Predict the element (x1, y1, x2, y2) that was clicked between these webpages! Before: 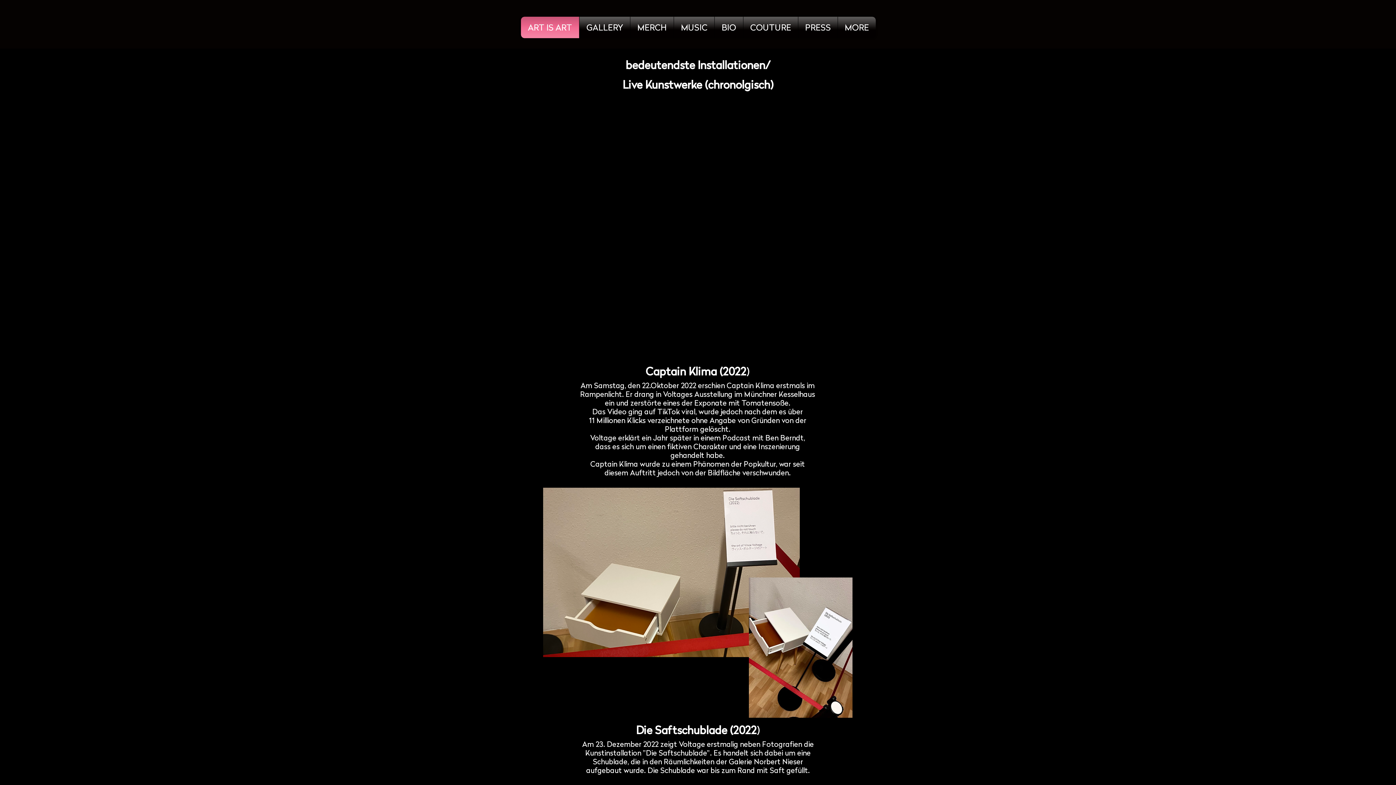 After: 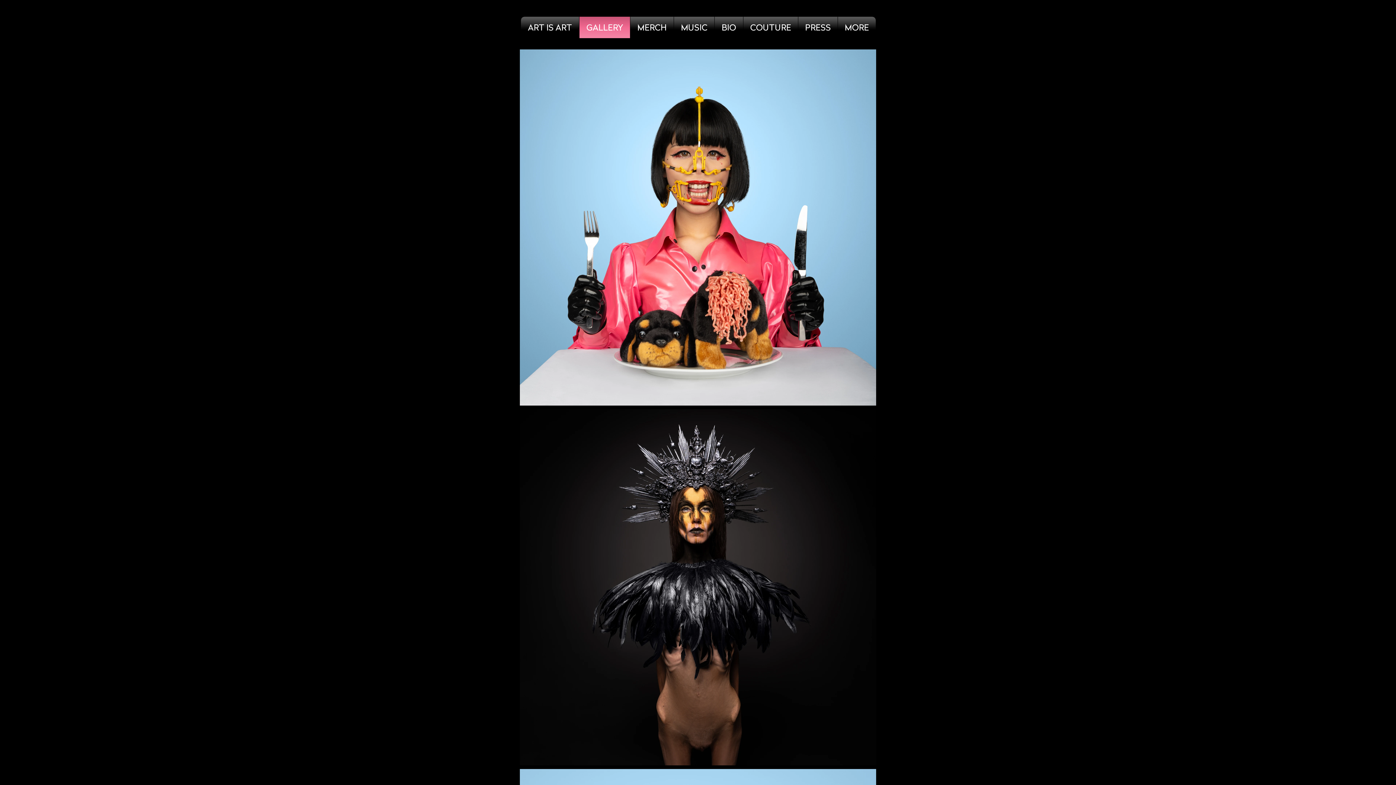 Action: bbox: (581, 16, 628, 38) label: GALLERY